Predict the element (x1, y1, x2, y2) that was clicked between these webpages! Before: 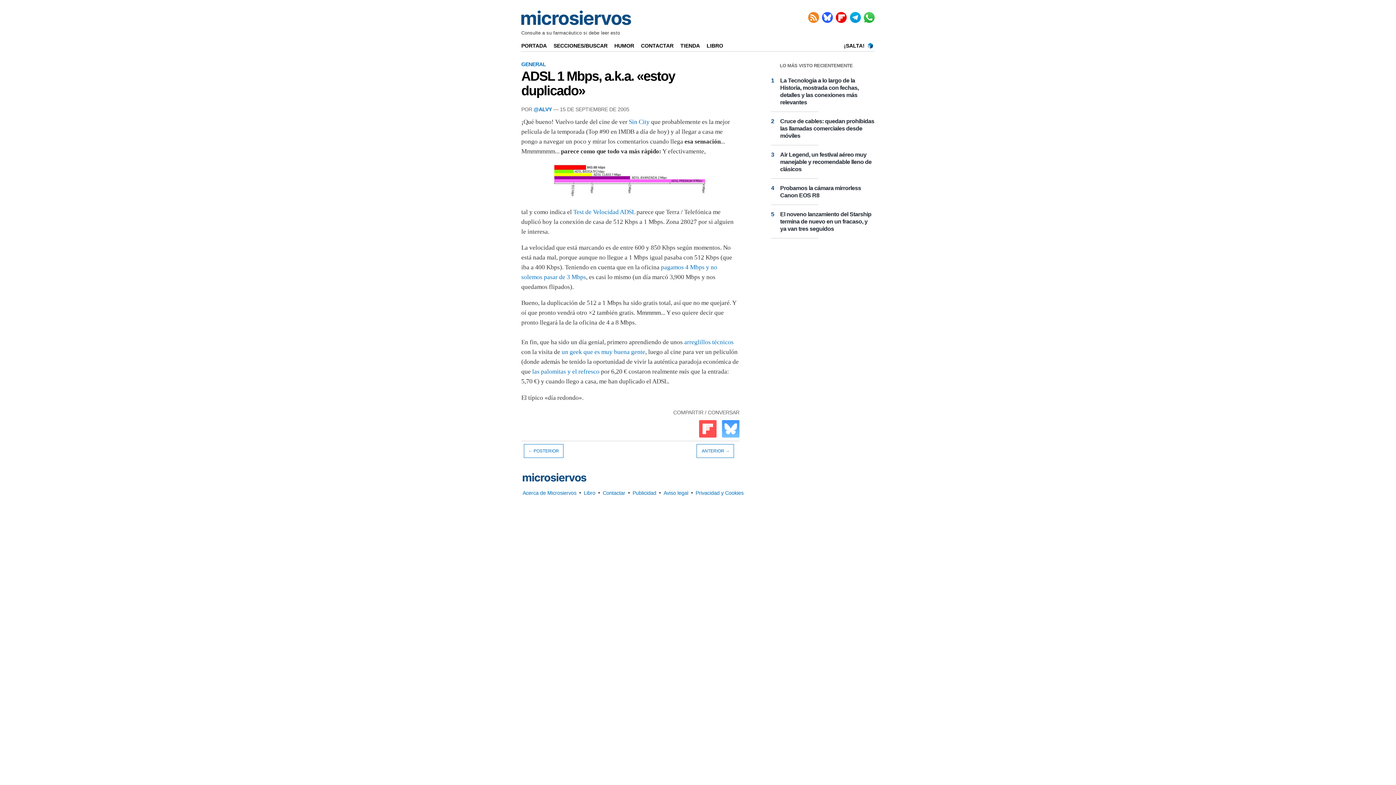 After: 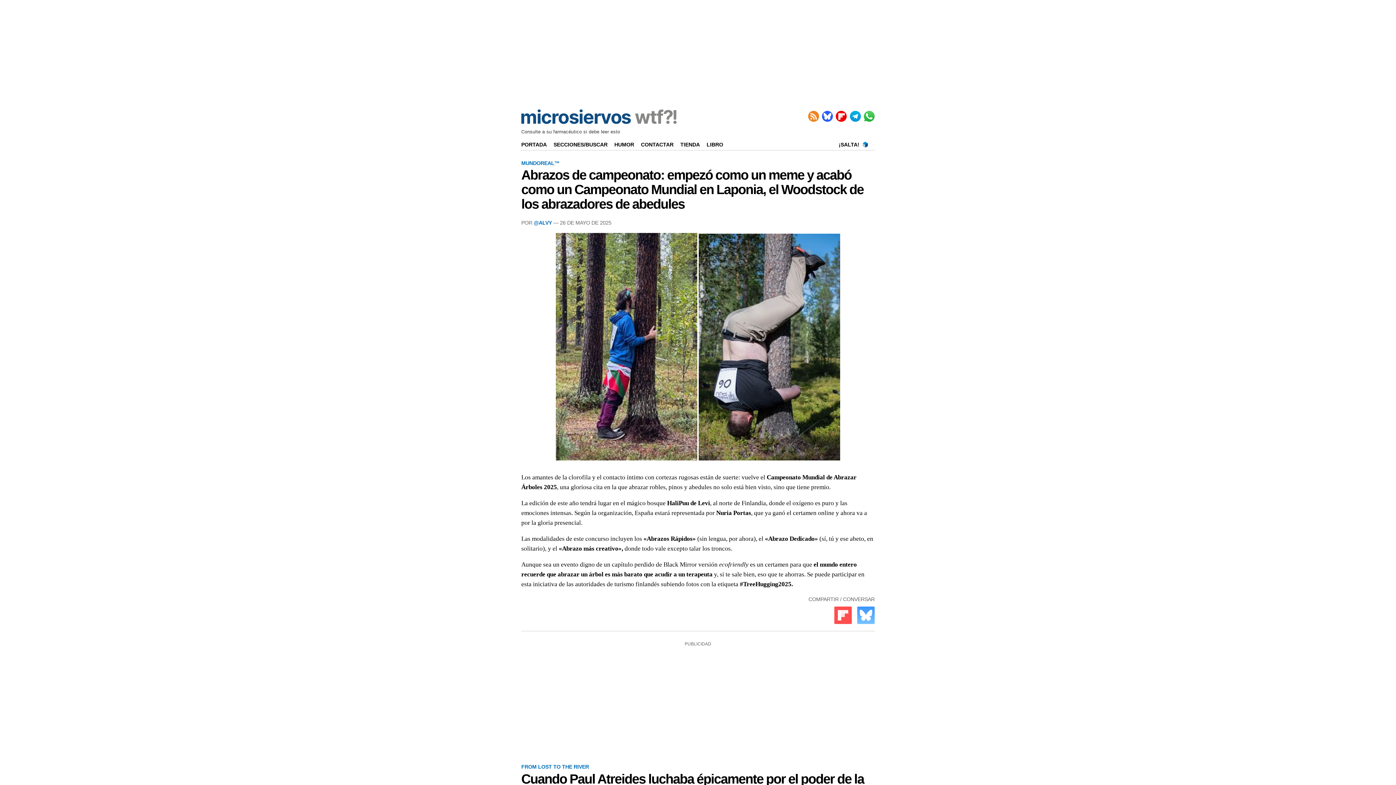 Action: bbox: (614, 43, 639, 48) label: HUMOR